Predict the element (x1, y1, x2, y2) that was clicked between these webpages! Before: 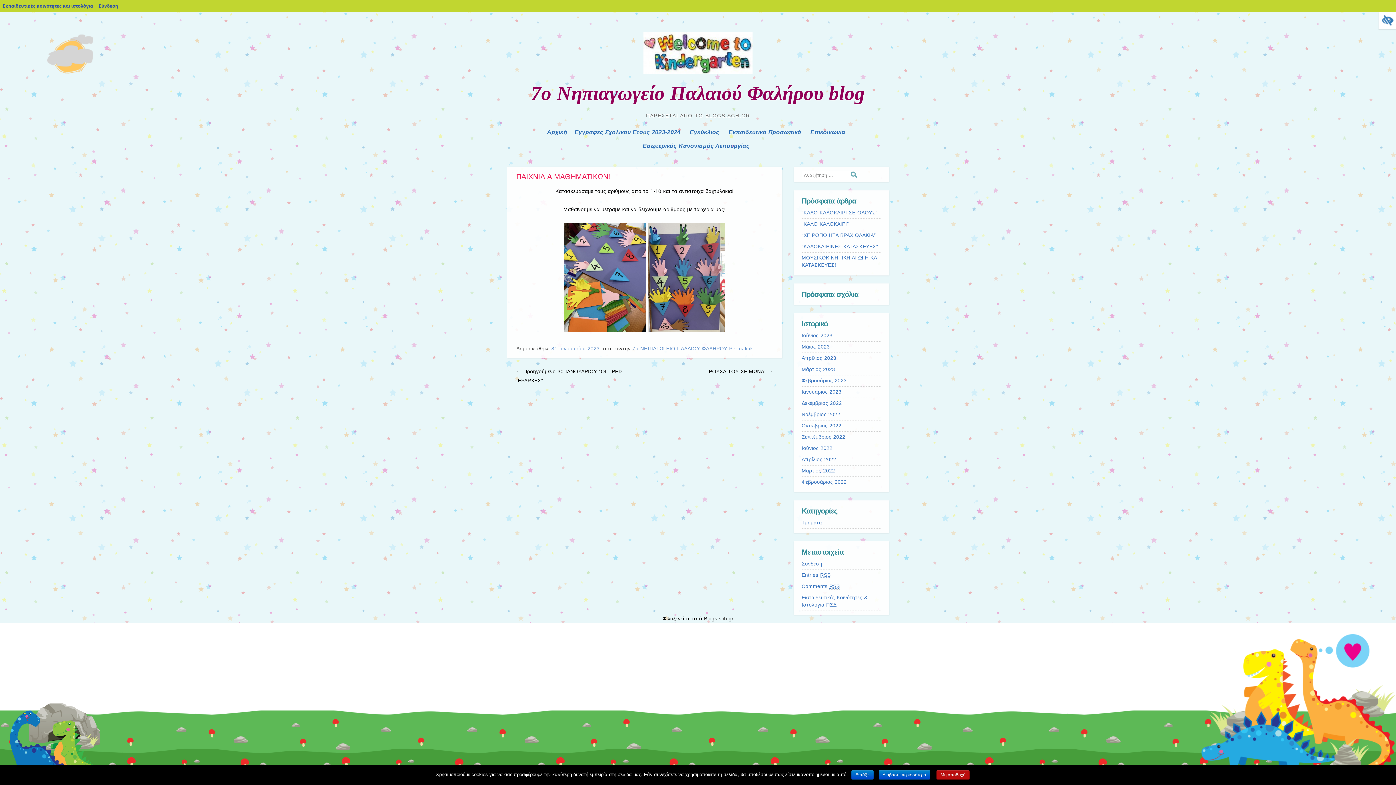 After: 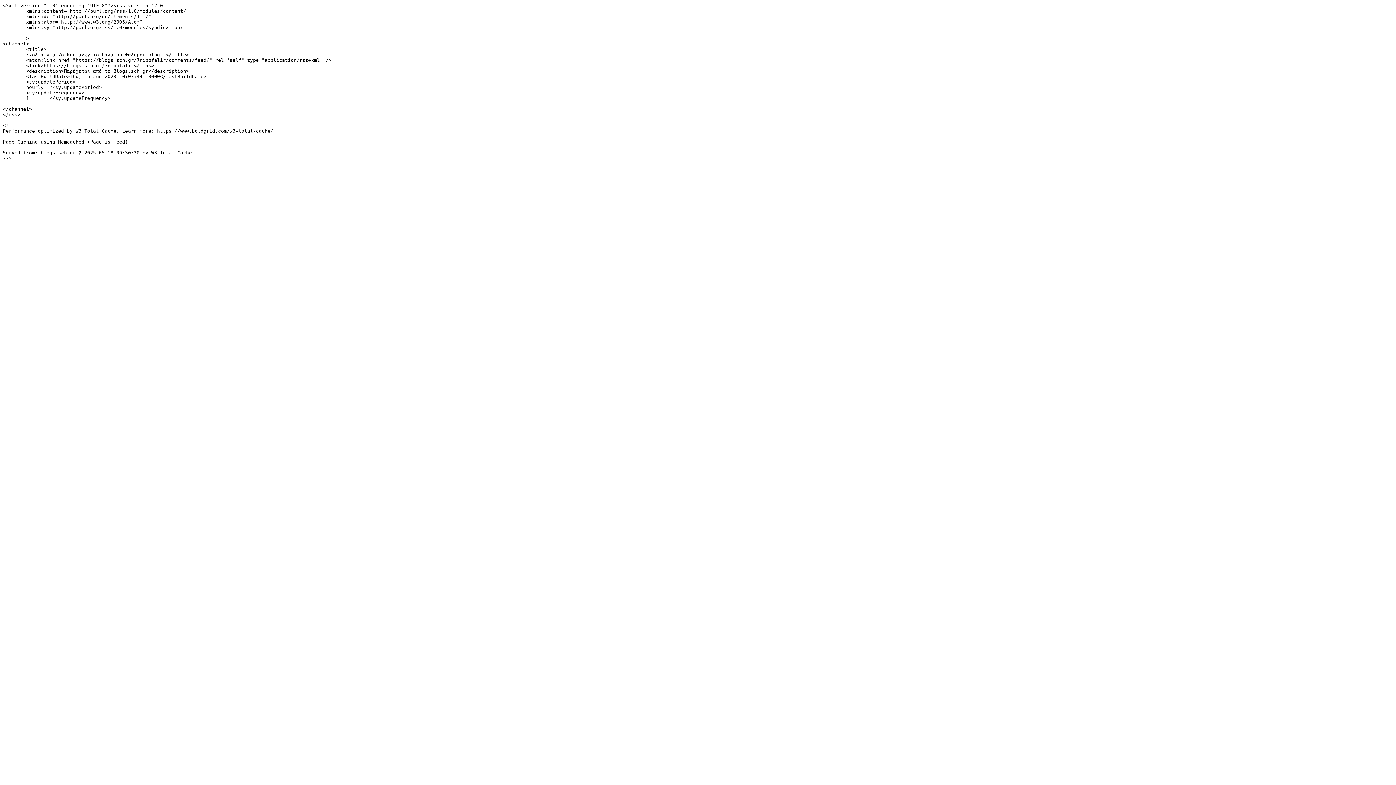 Action: label: Comments RSS bbox: (801, 583, 839, 589)